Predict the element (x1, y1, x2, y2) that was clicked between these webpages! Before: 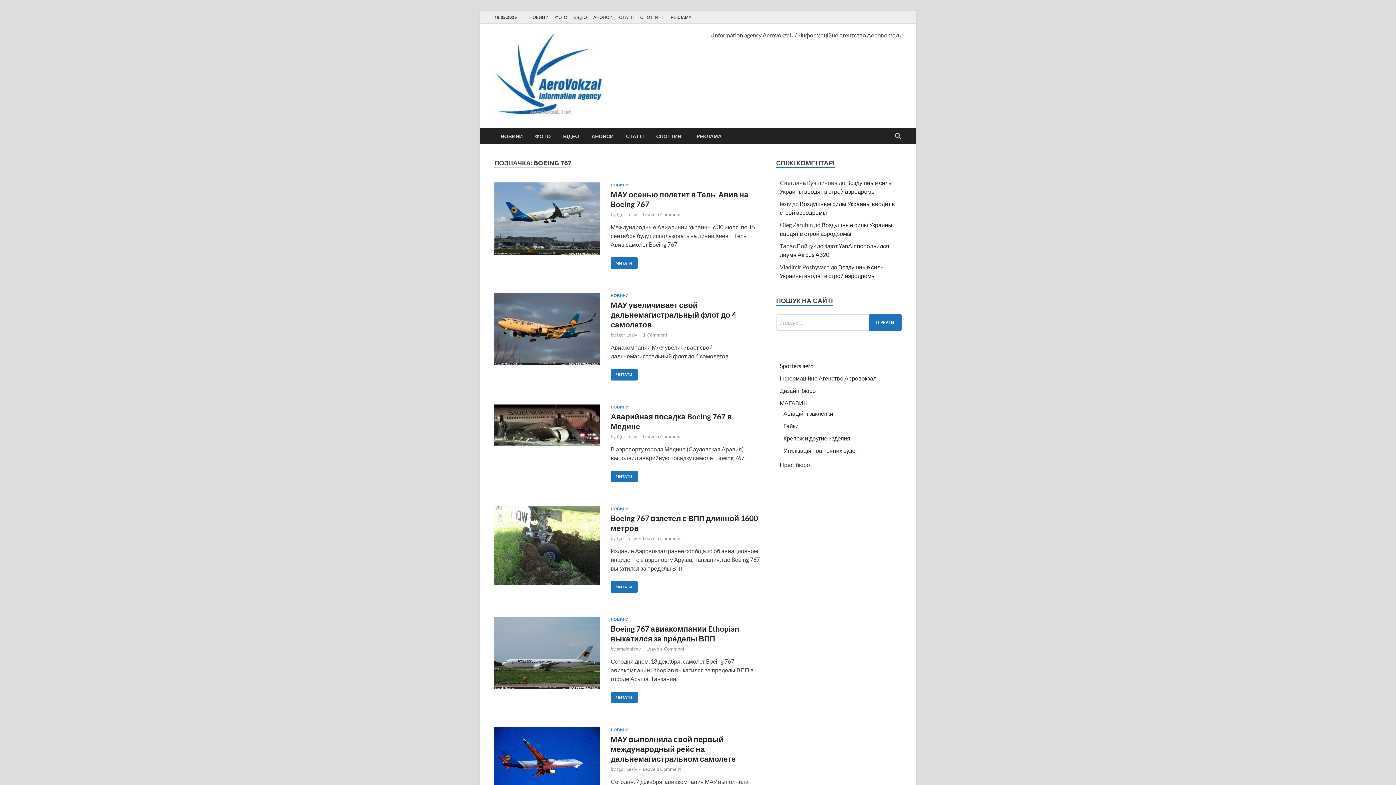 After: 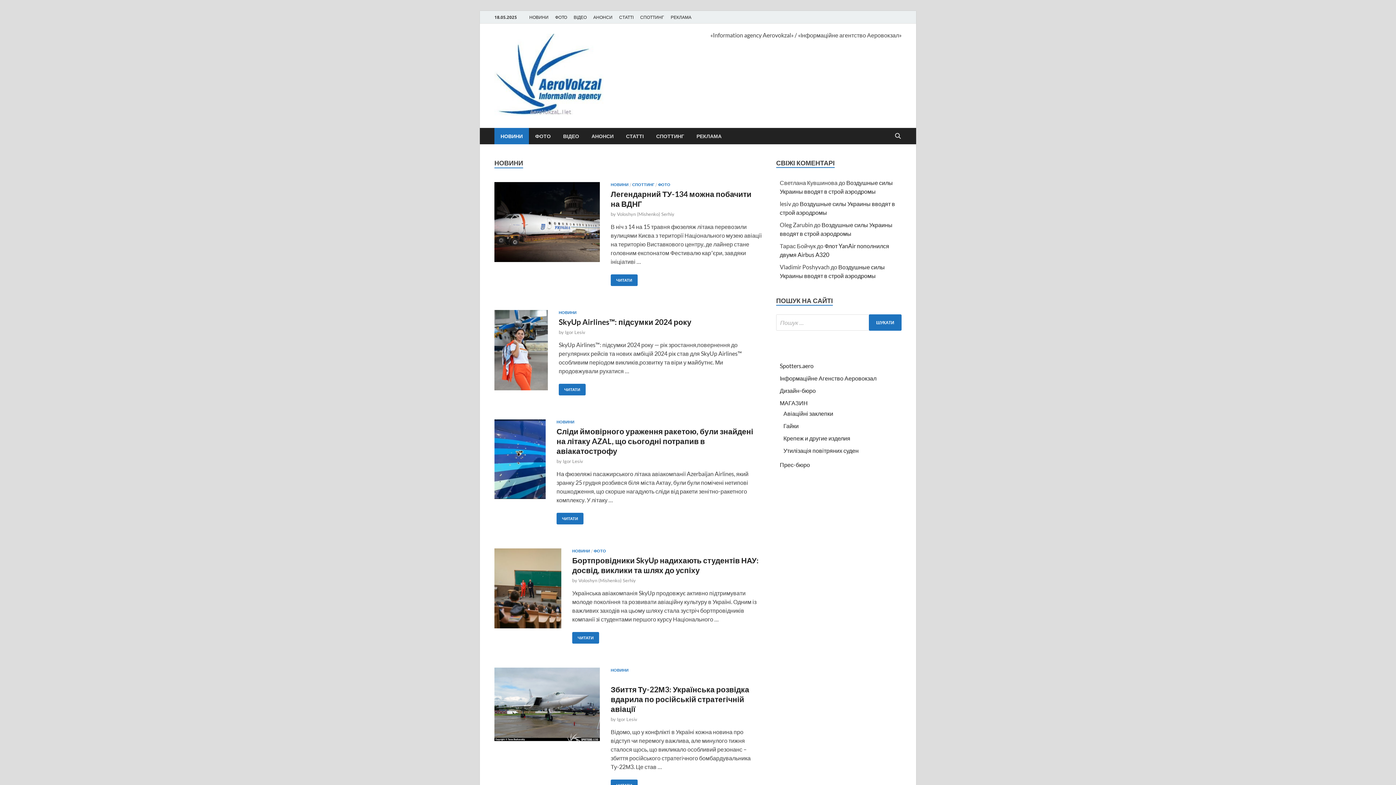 Action: label: НОВИНИ bbox: (610, 293, 628, 298)